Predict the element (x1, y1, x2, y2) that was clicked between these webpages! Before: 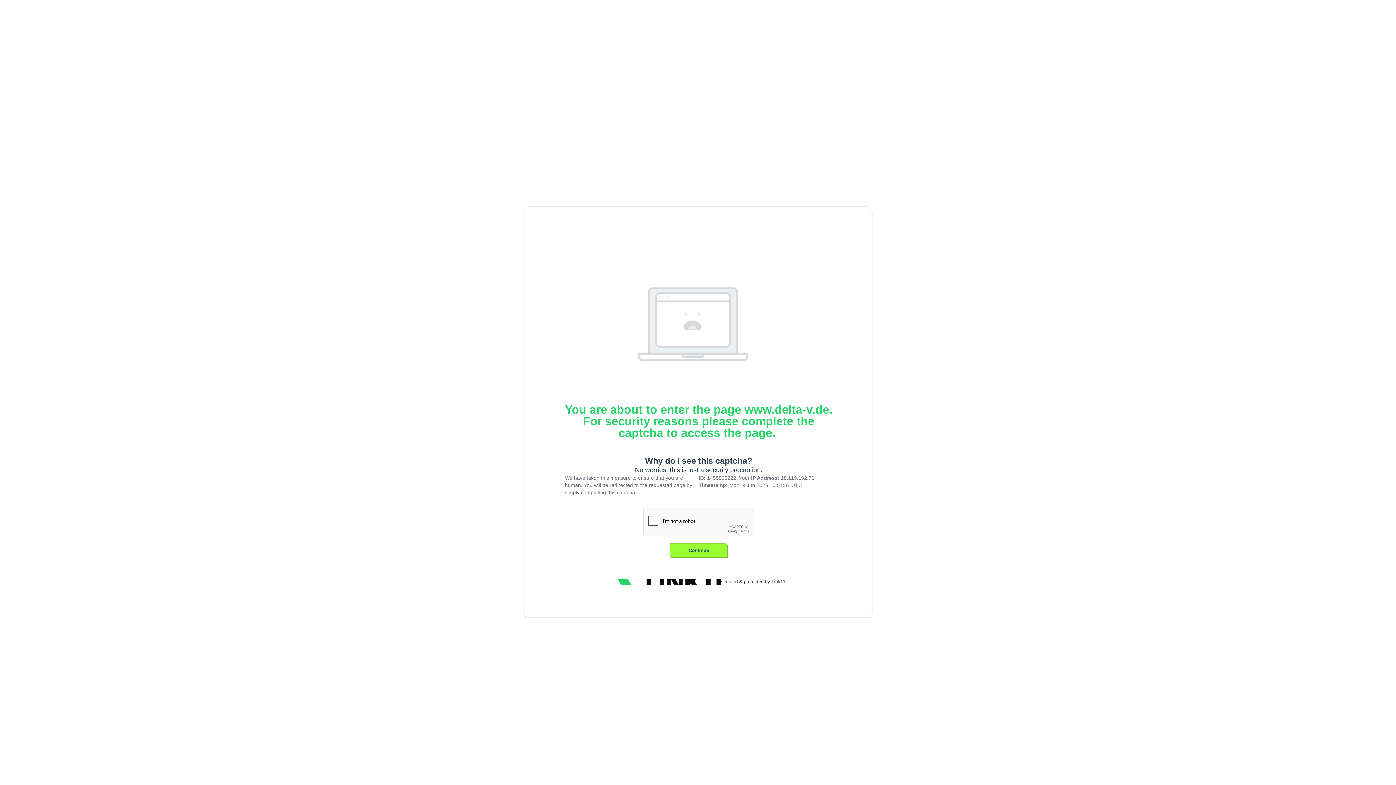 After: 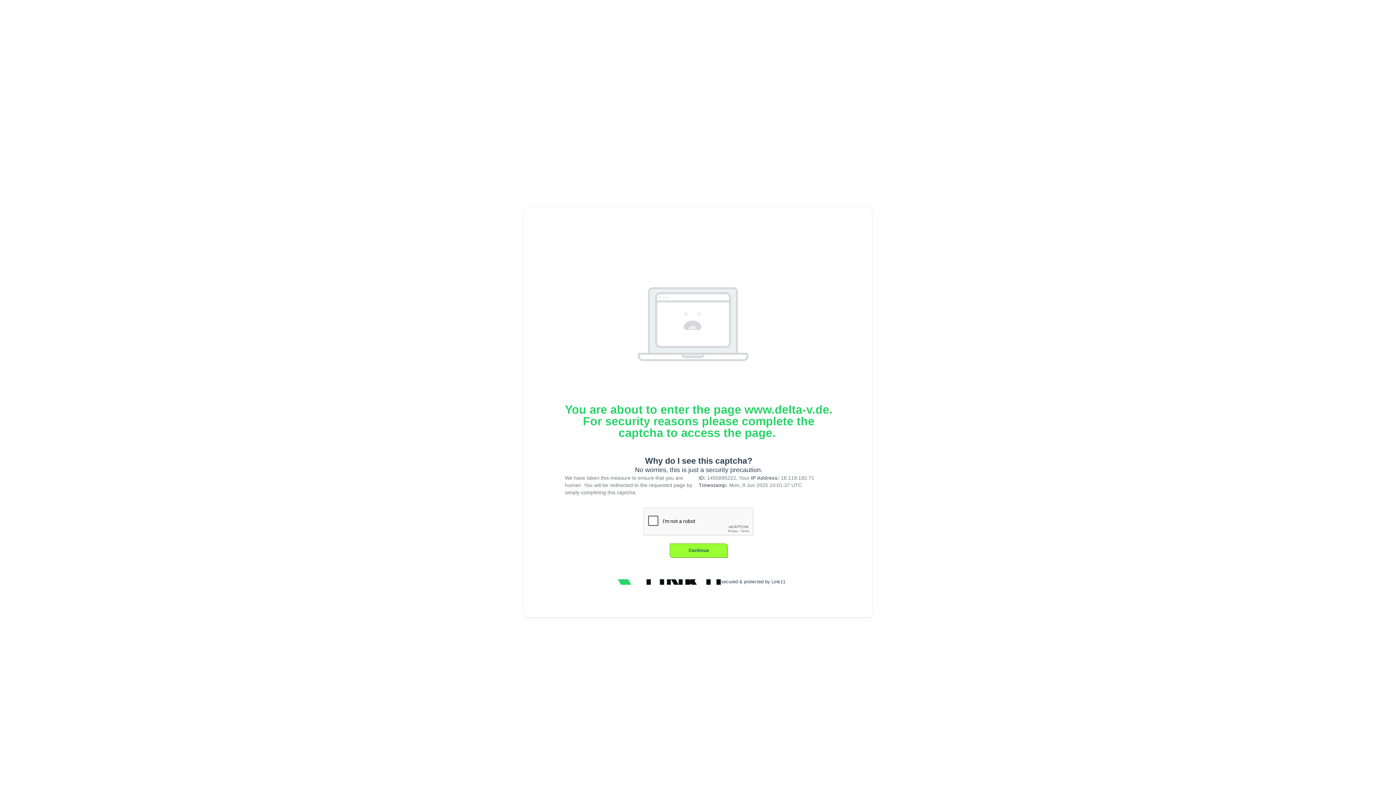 Action: bbox: (612, 578, 721, 585)